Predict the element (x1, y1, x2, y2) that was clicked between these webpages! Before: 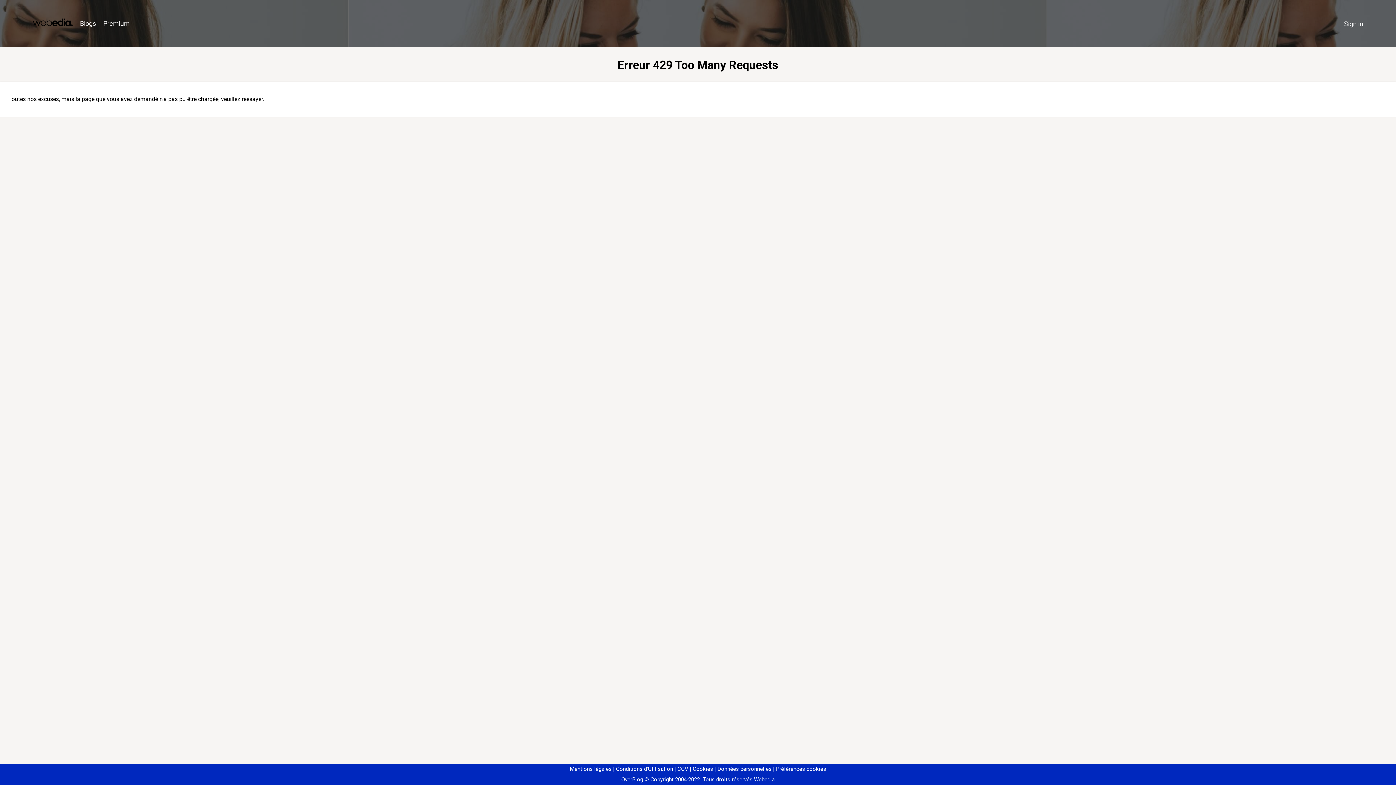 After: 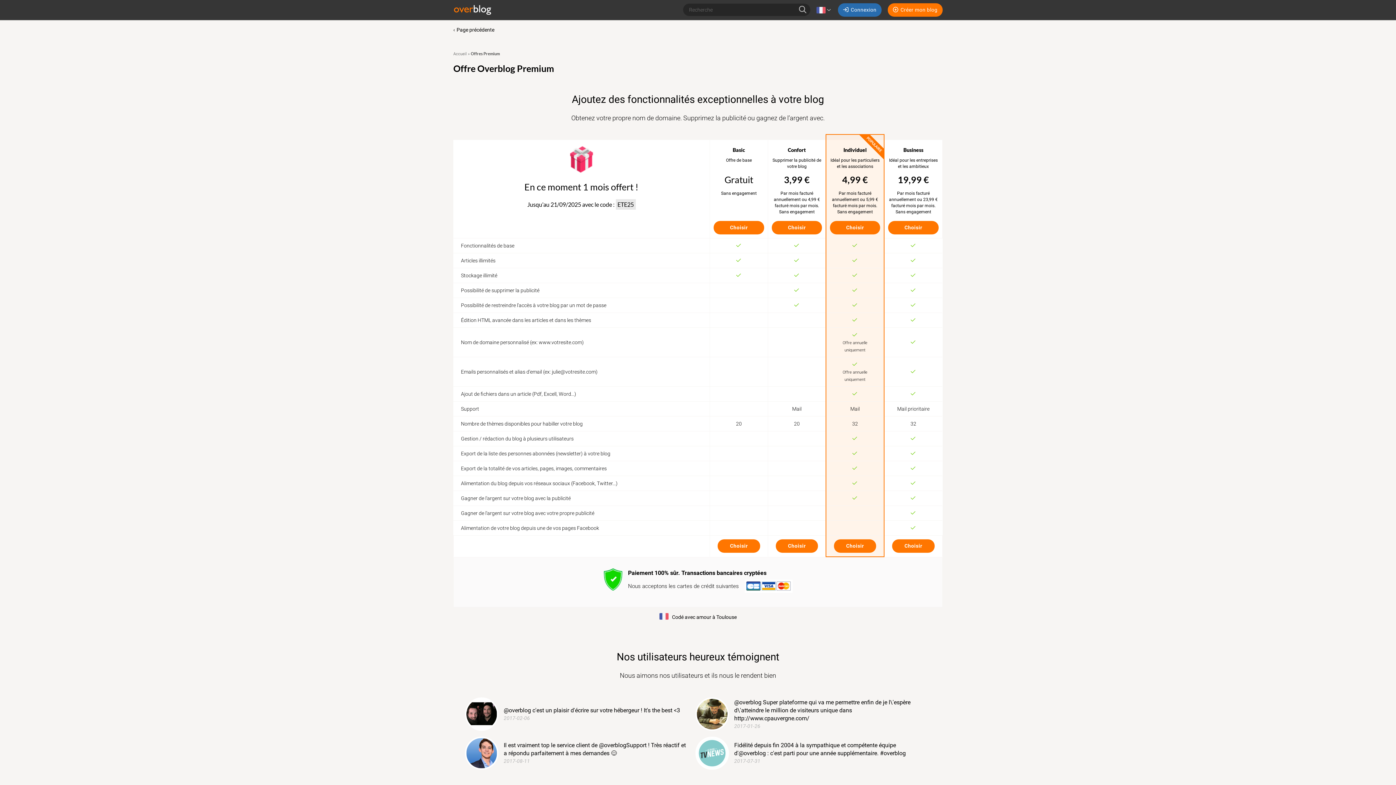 Action: label: Premium bbox: (99, 16, 133, 31)